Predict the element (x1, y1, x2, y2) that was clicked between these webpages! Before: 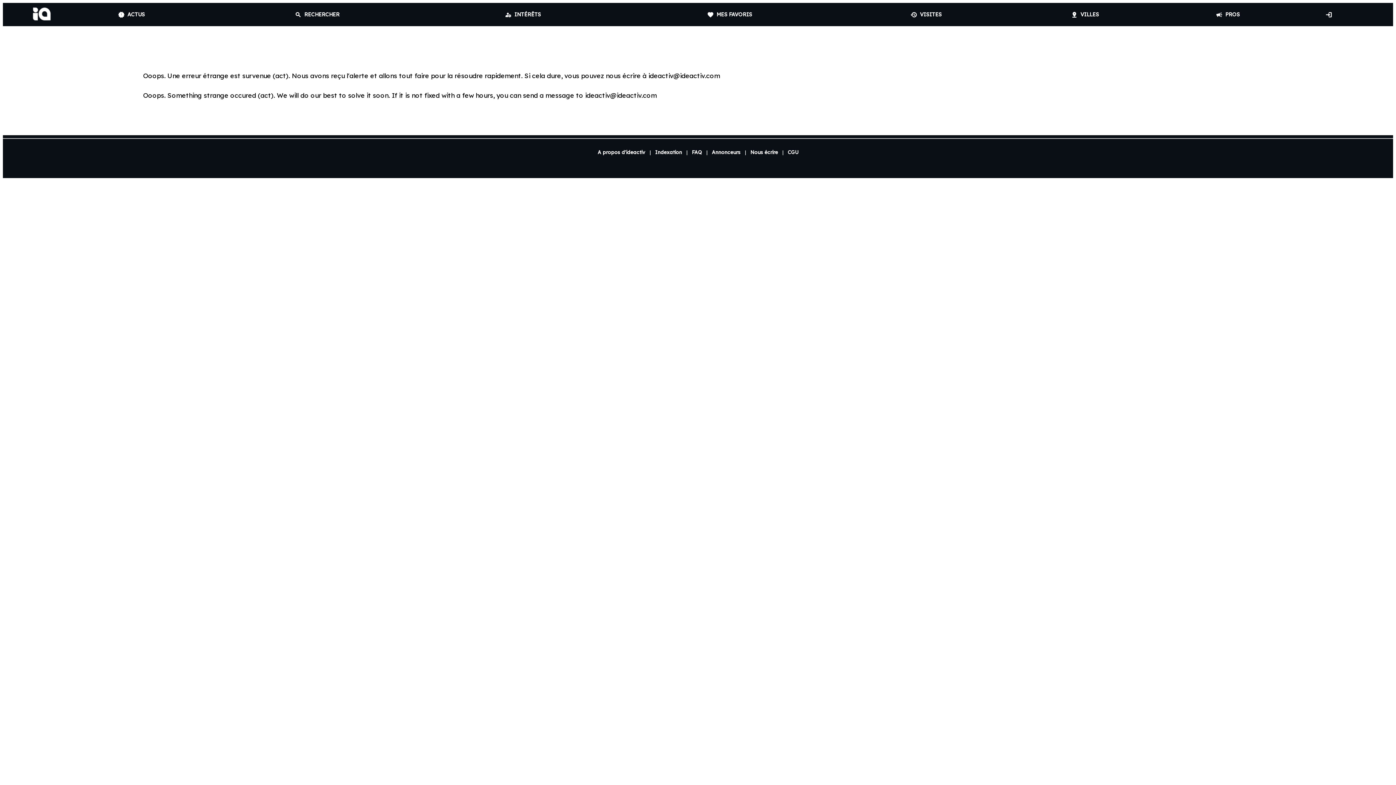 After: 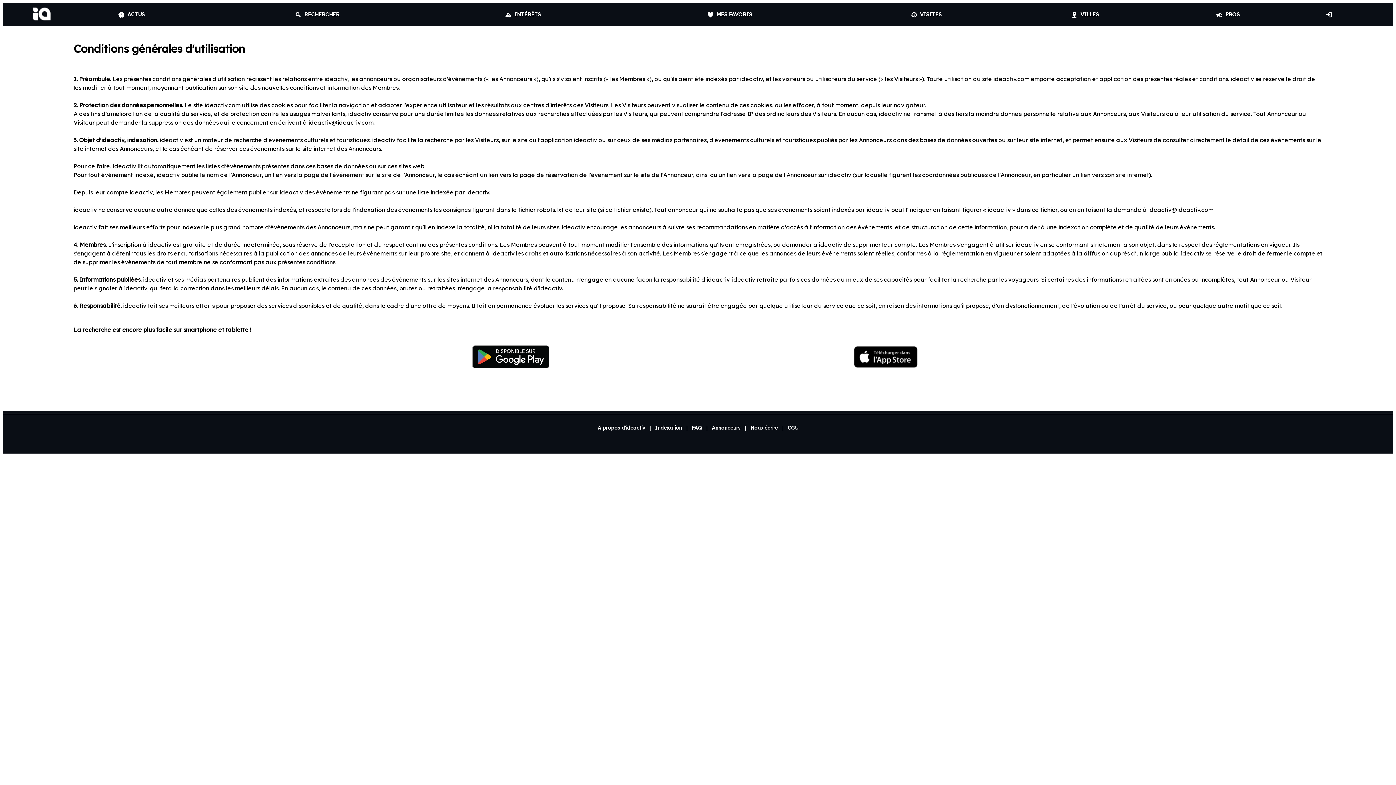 Action: bbox: (788, 149, 798, 155) label: CGU